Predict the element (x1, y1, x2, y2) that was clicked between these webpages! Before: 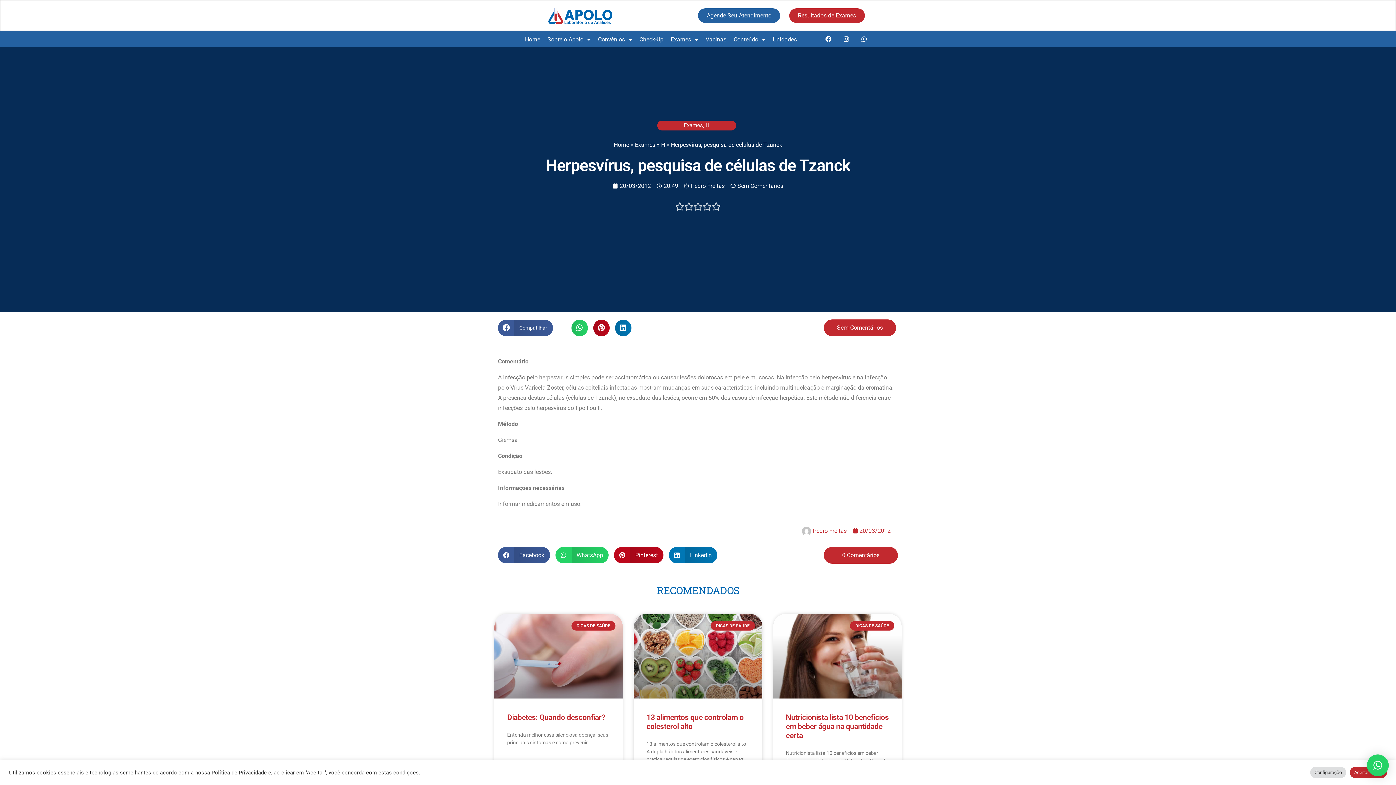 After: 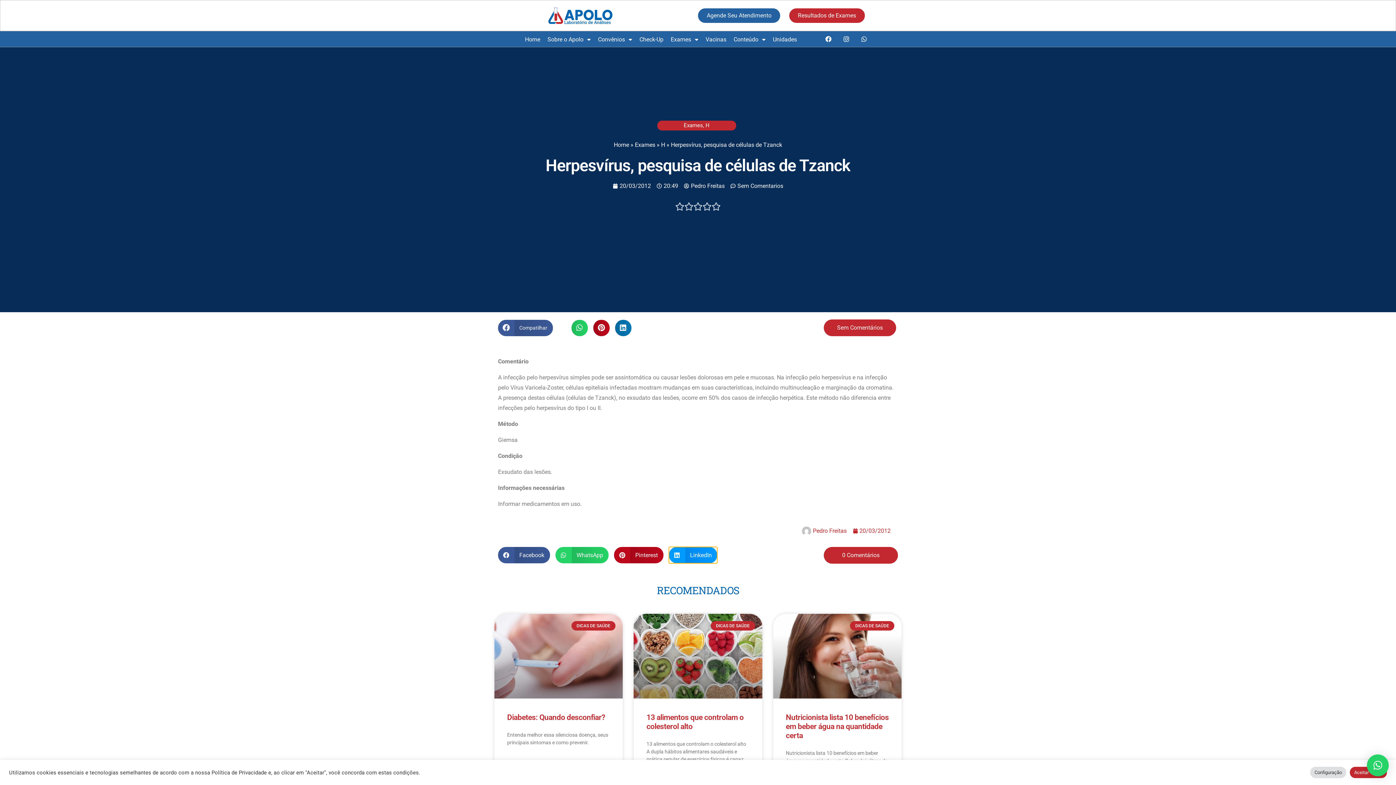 Action: bbox: (668, 547, 717, 563) label: Share on linkedin